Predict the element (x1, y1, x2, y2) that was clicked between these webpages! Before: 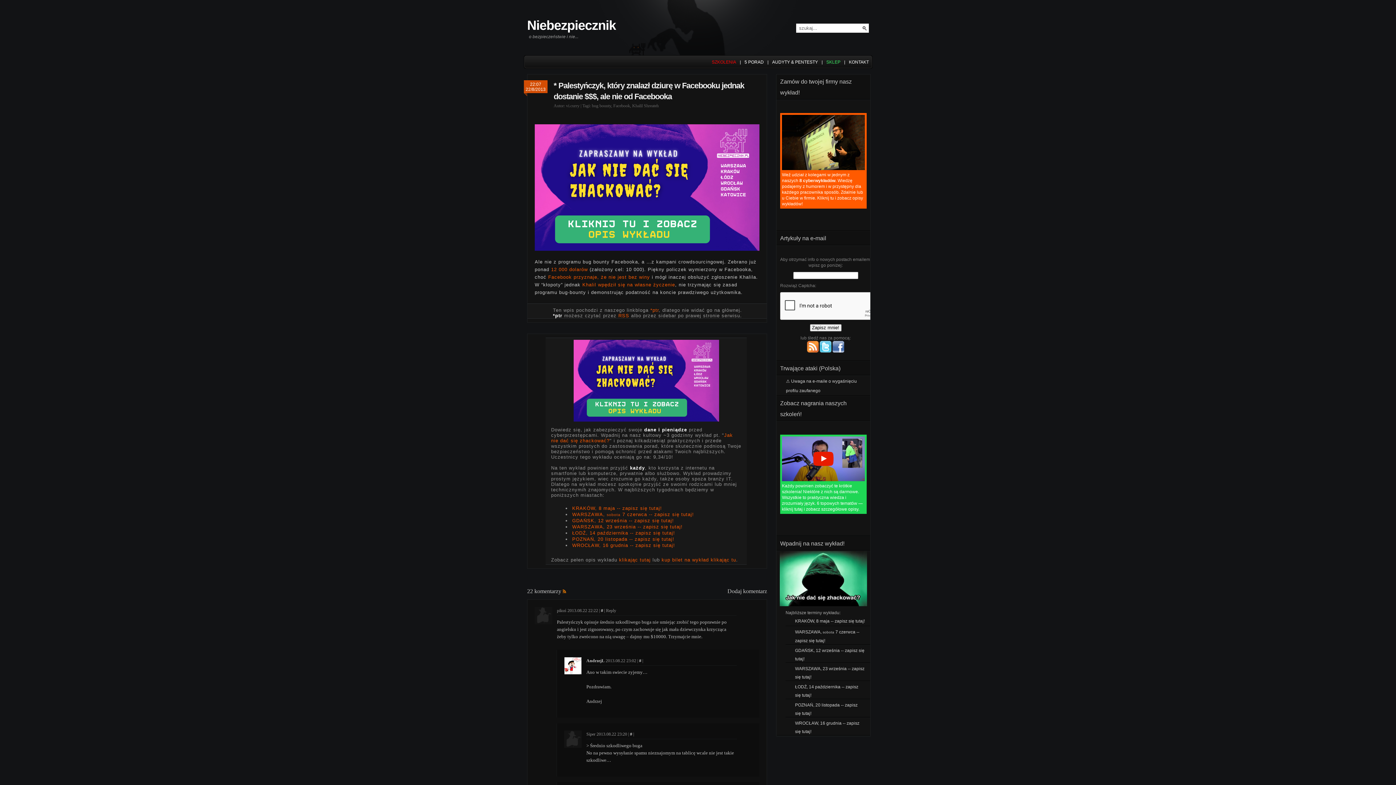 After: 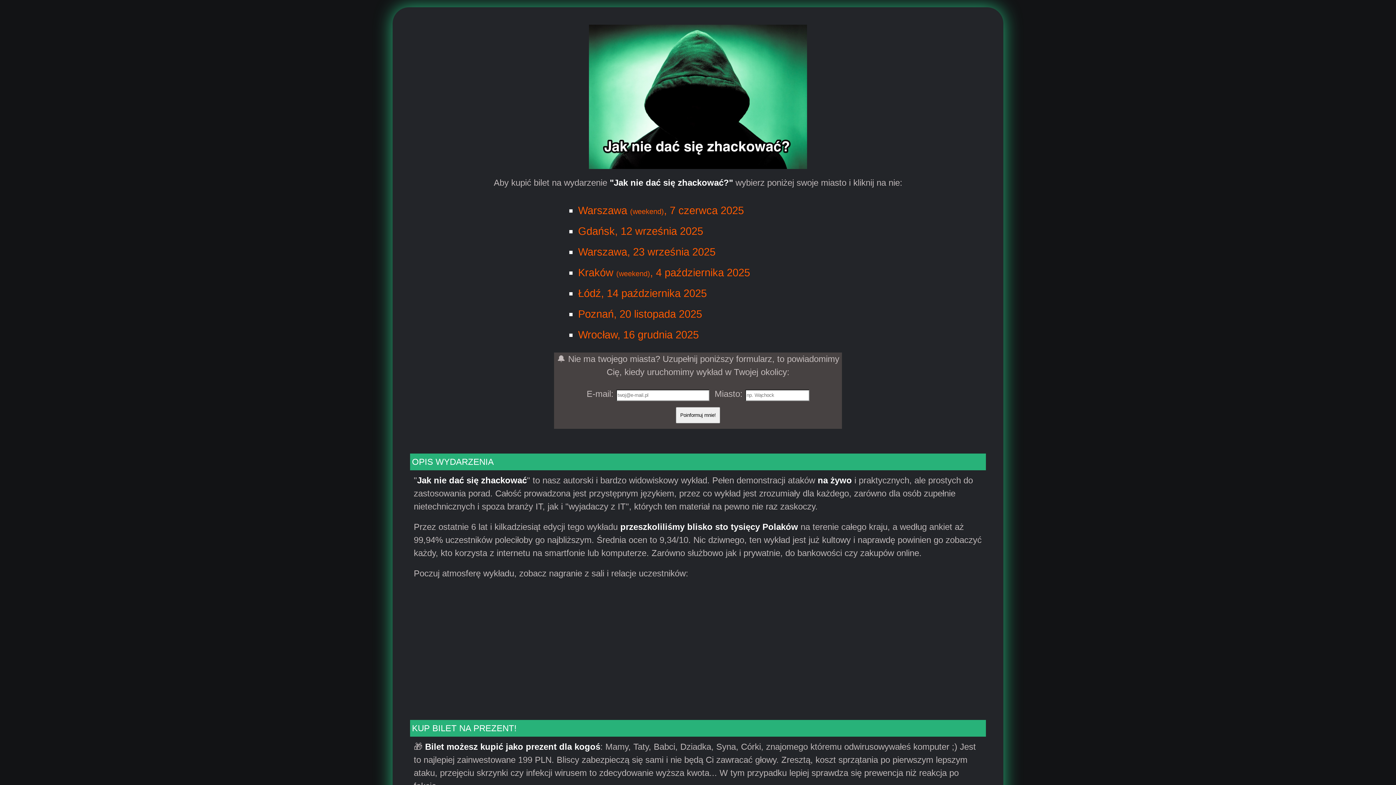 Action: bbox: (534, 124, 759, 250)